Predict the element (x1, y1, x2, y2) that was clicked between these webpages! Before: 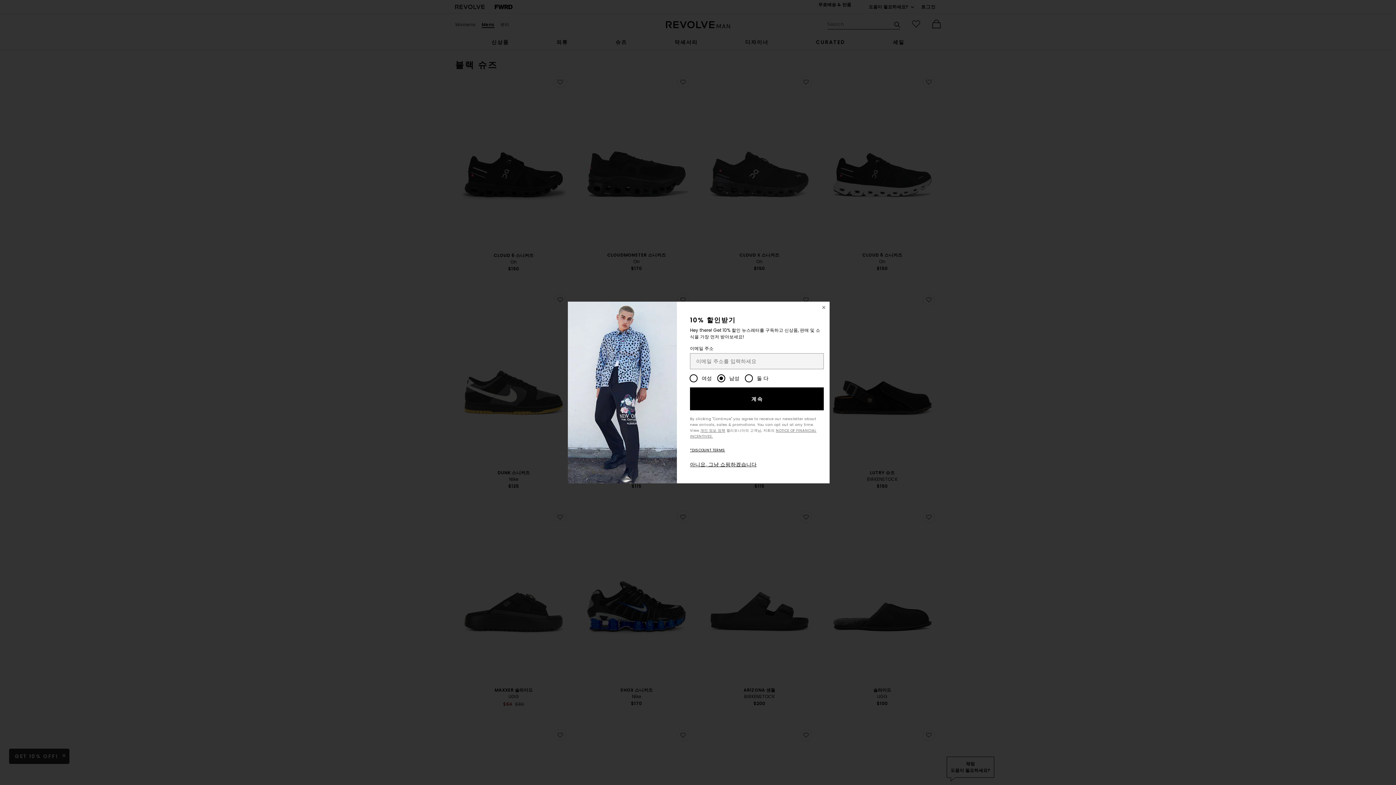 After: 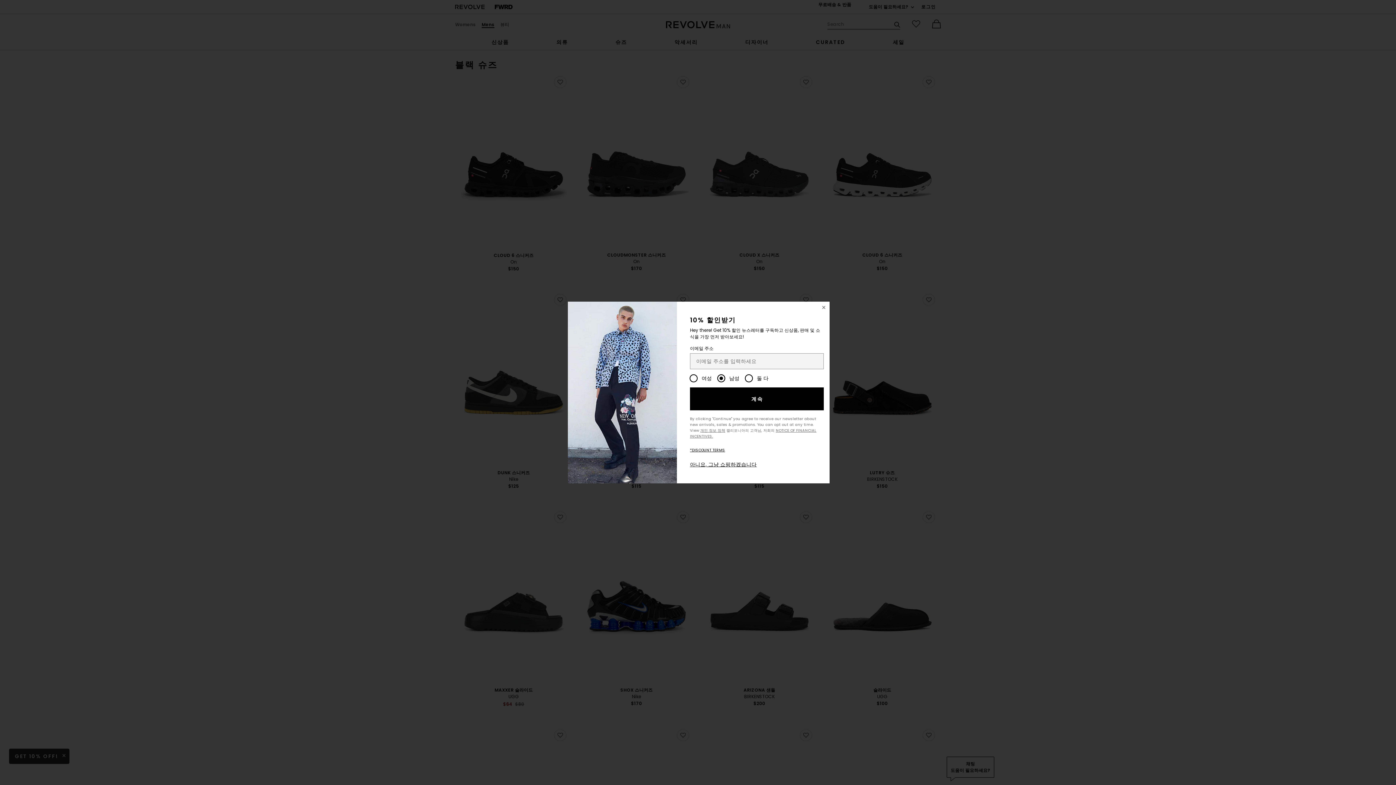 Action: label: 계속 bbox: (690, 387, 823, 410)